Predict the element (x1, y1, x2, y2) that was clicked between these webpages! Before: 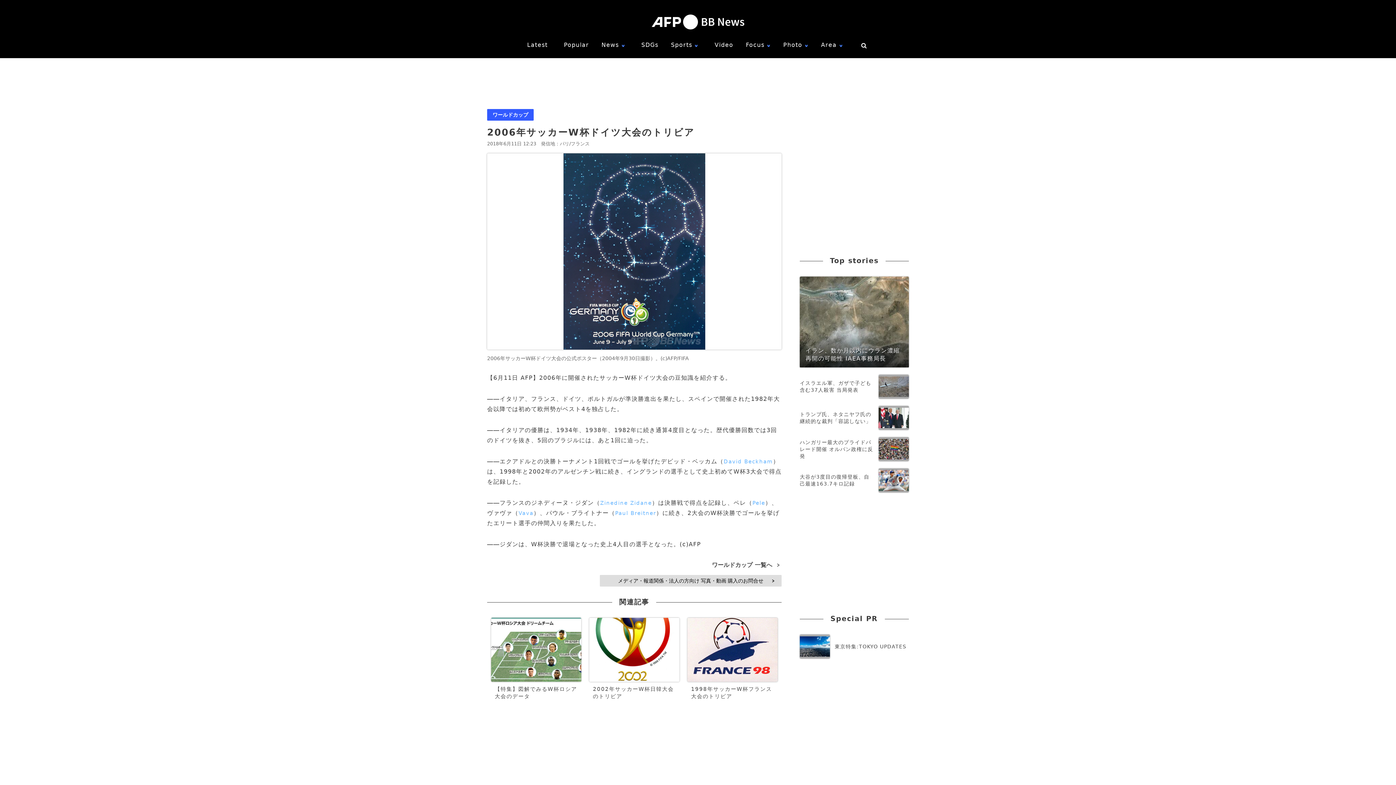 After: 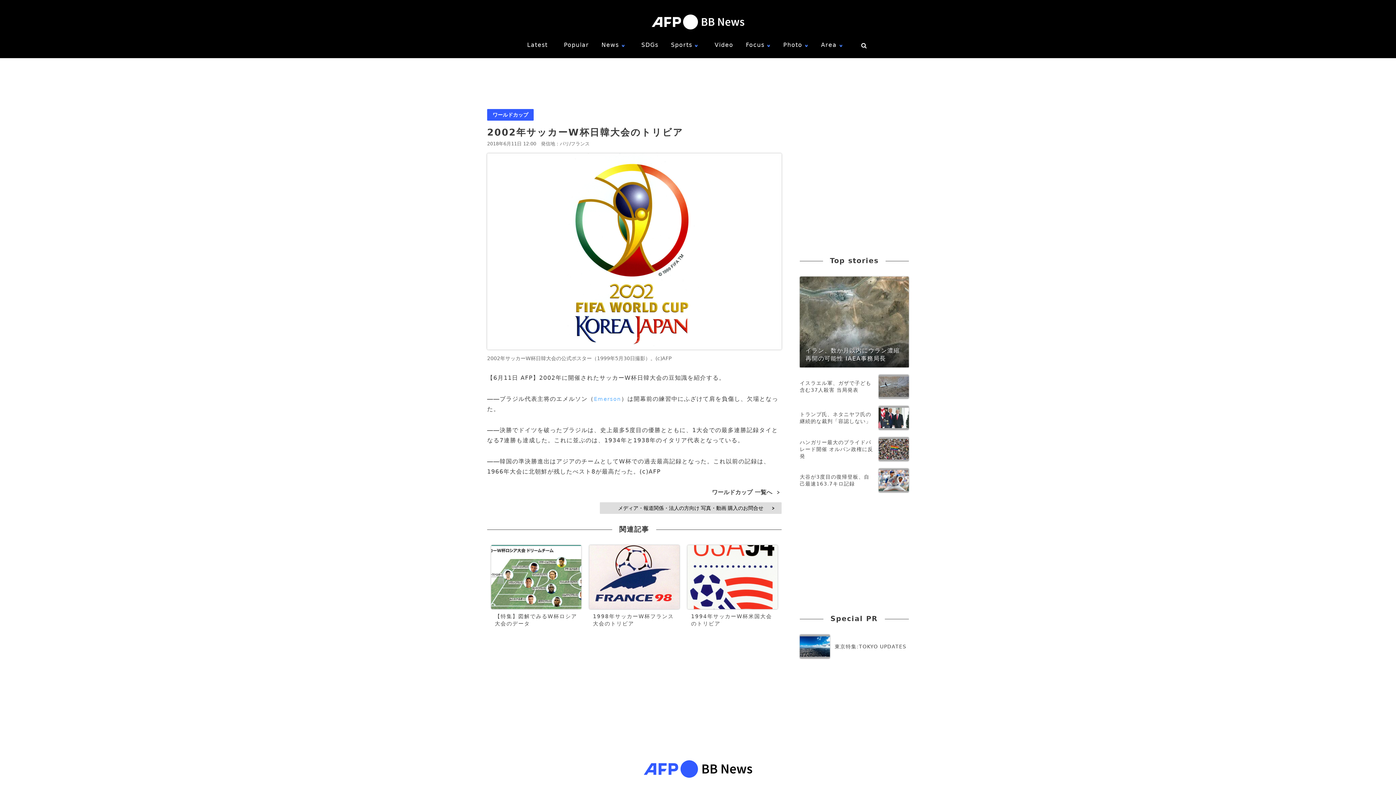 Action: label: 2002年サッカーW杯日韓大会のトリビア bbox: (589, 618, 679, 705)